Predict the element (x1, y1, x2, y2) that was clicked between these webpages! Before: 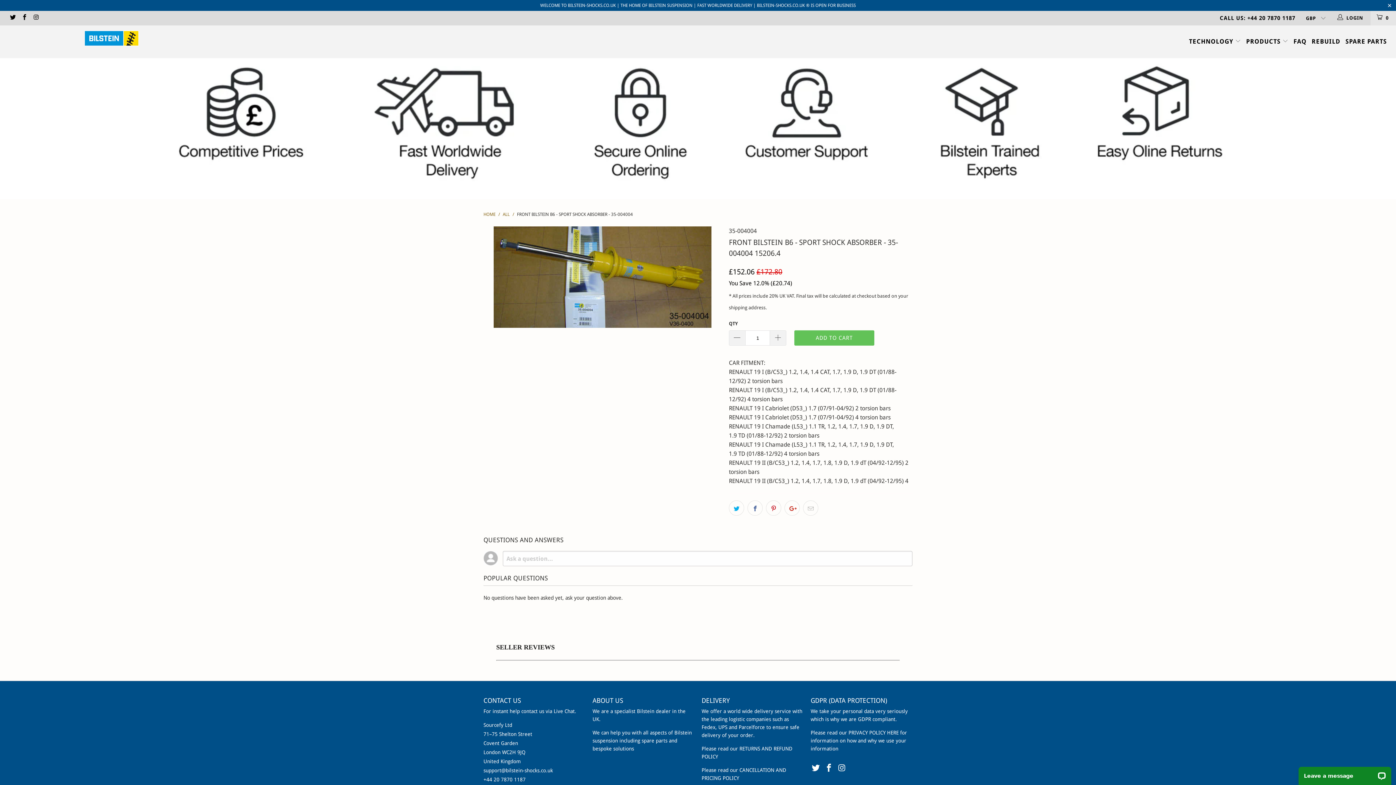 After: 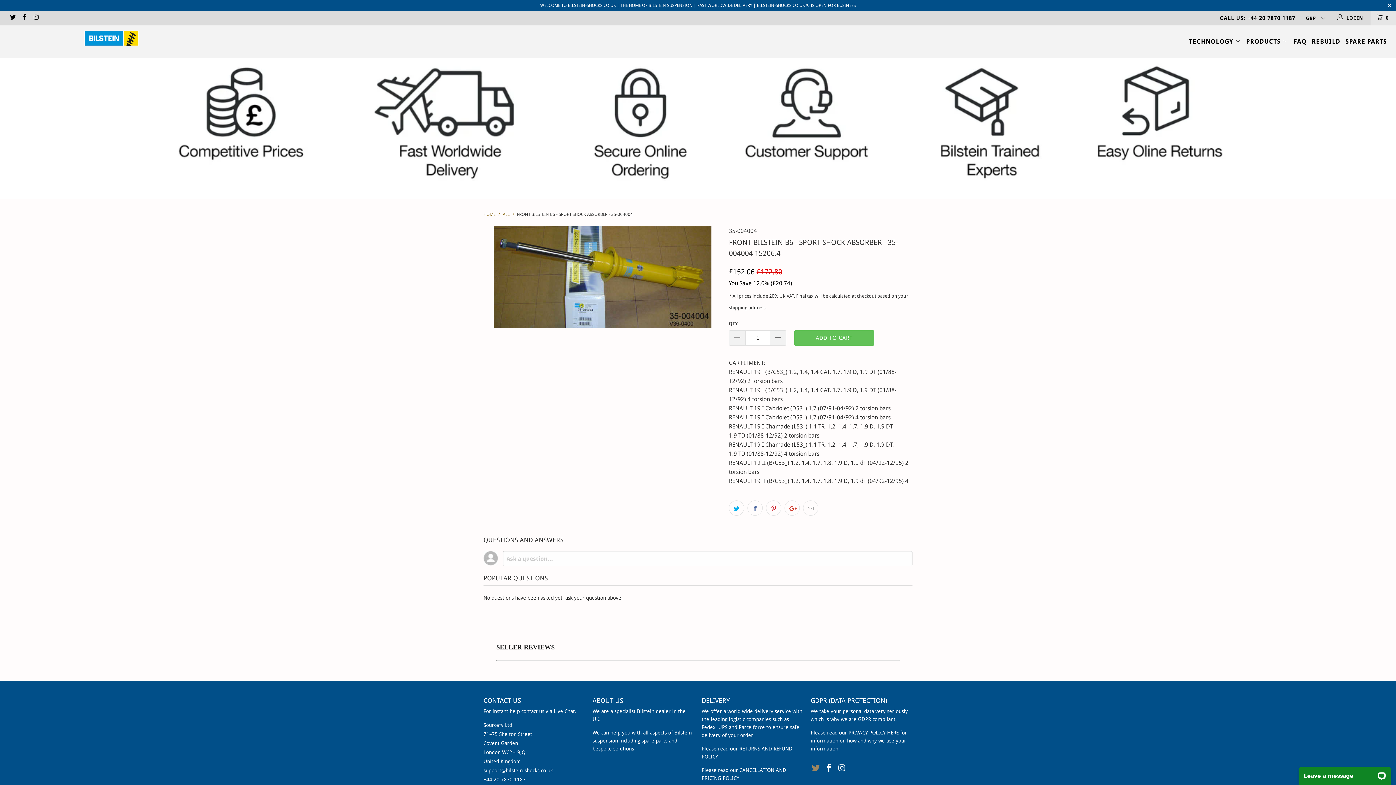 Action: bbox: (810, 764, 821, 773)